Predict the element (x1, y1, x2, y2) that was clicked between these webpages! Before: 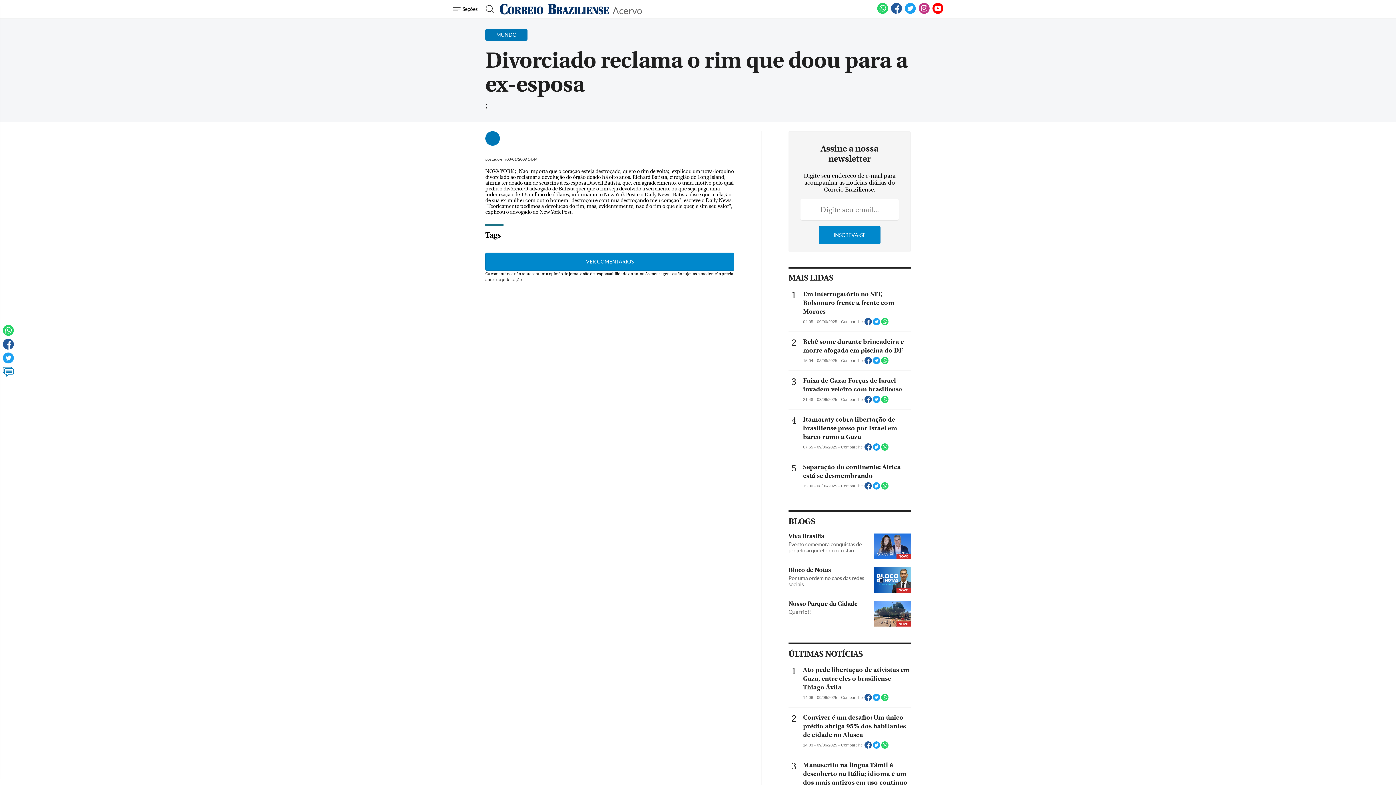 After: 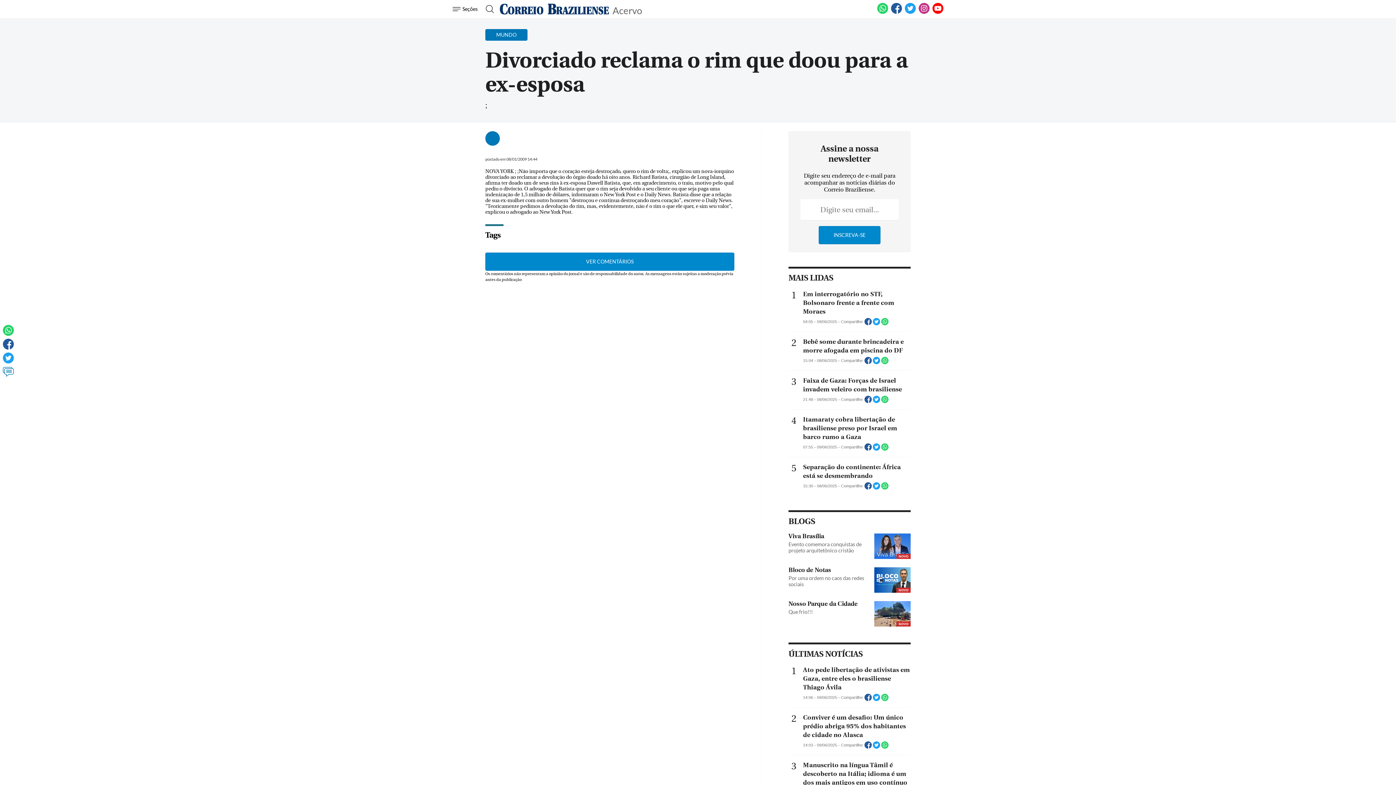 Action: bbox: (864, 399, 873, 403) label:  